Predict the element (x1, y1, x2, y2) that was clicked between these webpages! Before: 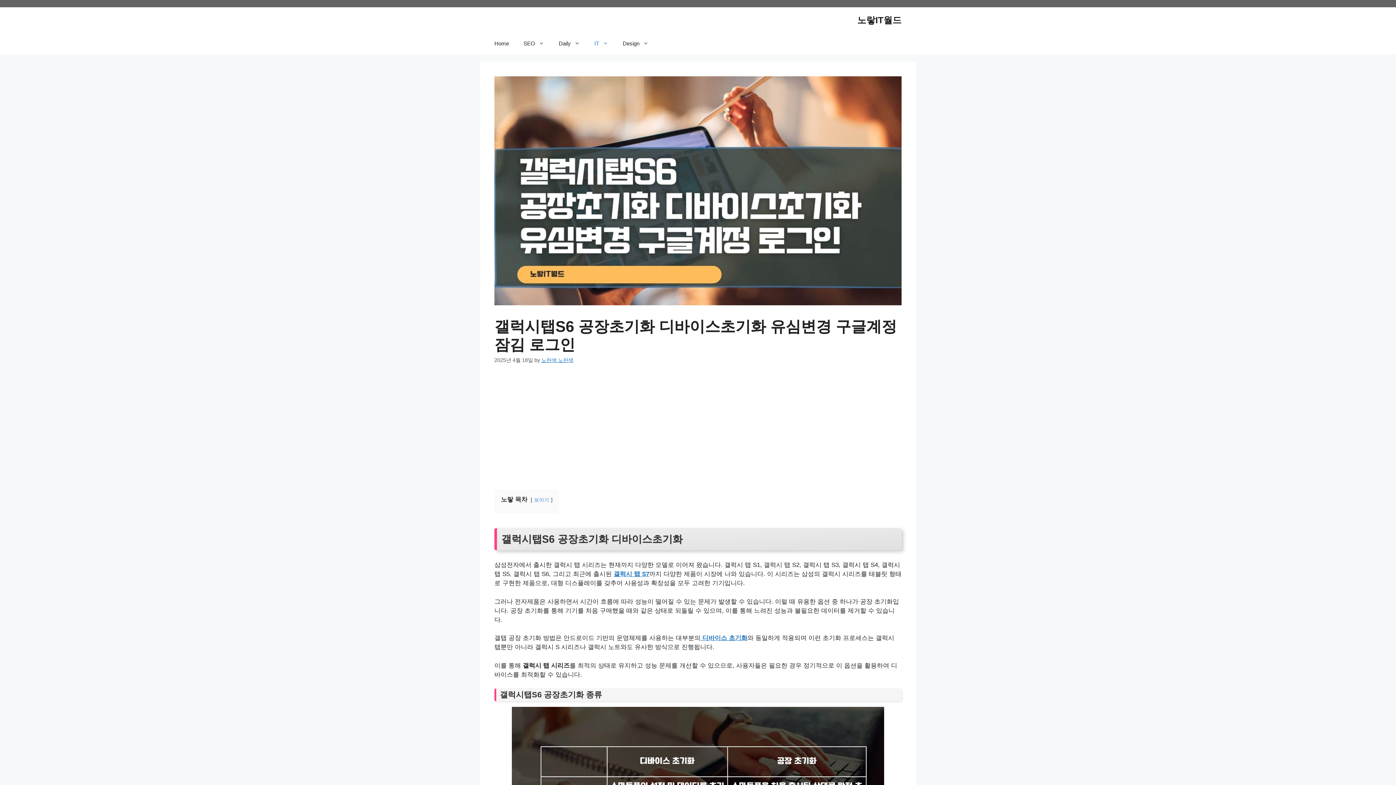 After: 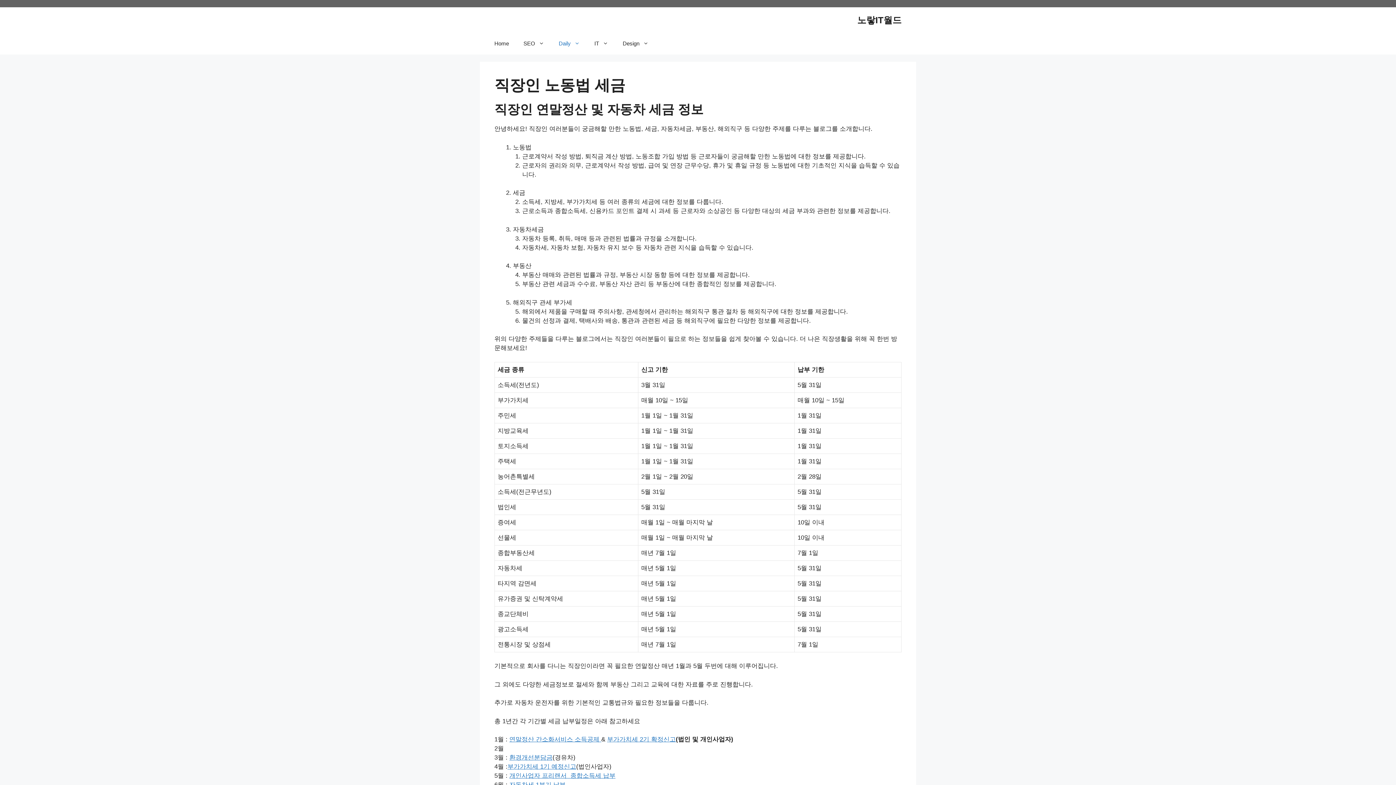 Action: bbox: (551, 32, 587, 54) label: Daily